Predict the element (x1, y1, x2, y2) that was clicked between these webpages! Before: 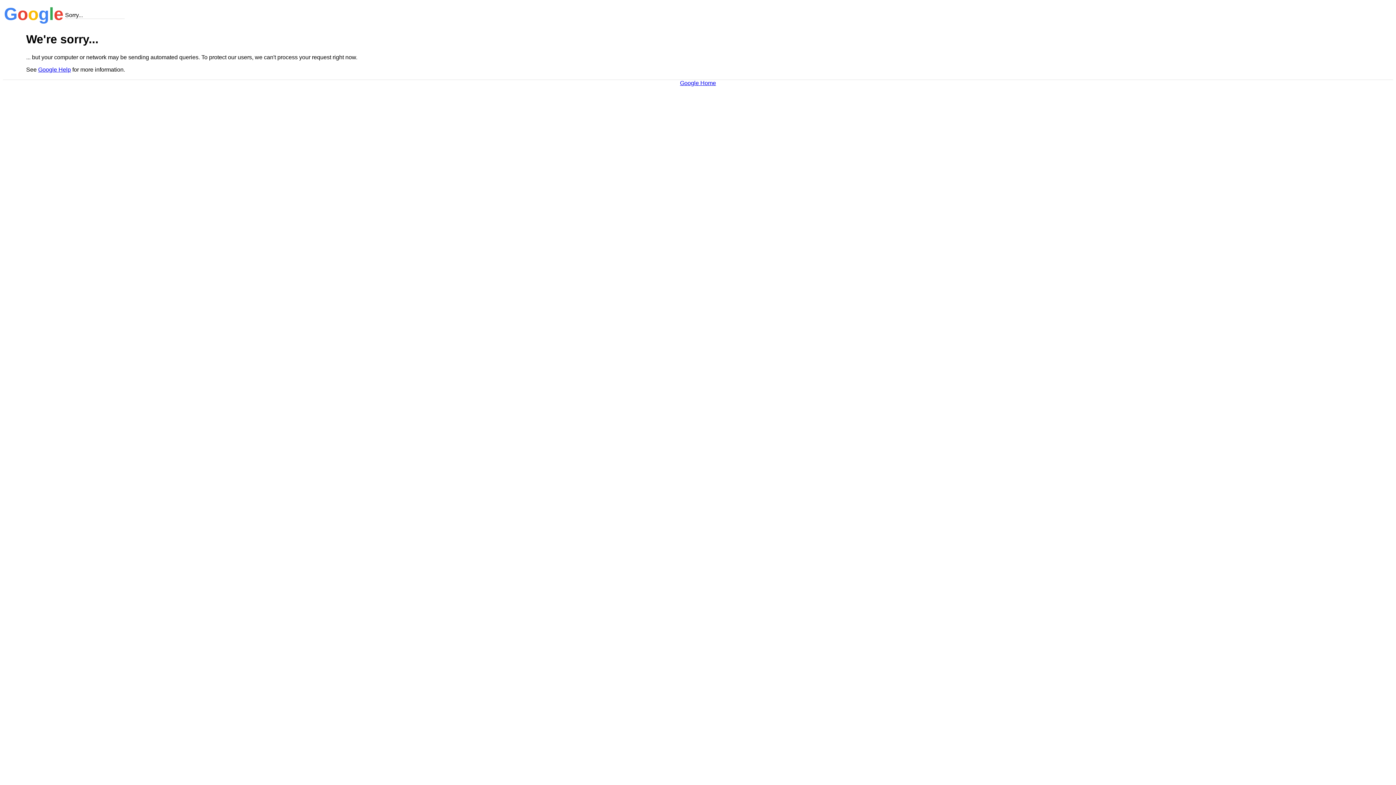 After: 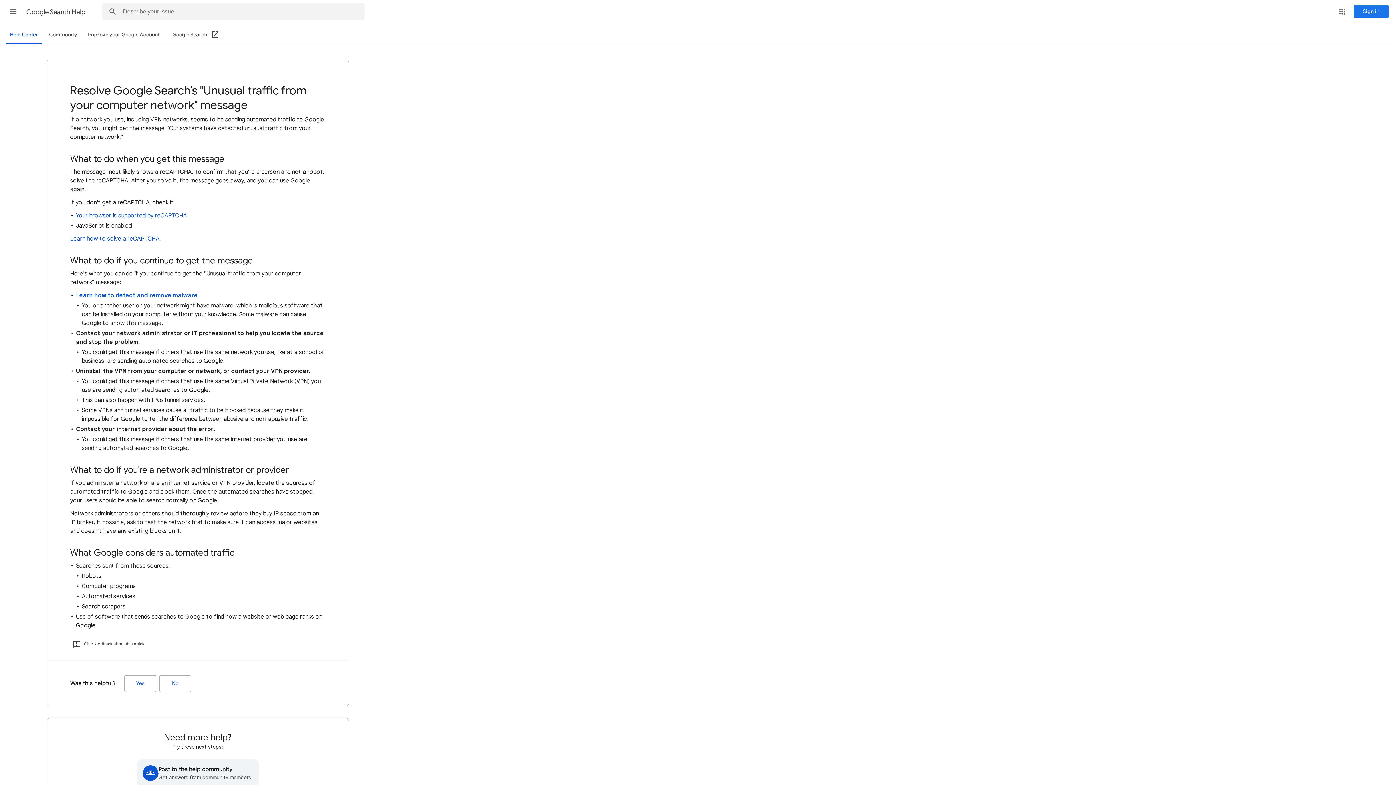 Action: bbox: (38, 66, 70, 72) label: Google Help